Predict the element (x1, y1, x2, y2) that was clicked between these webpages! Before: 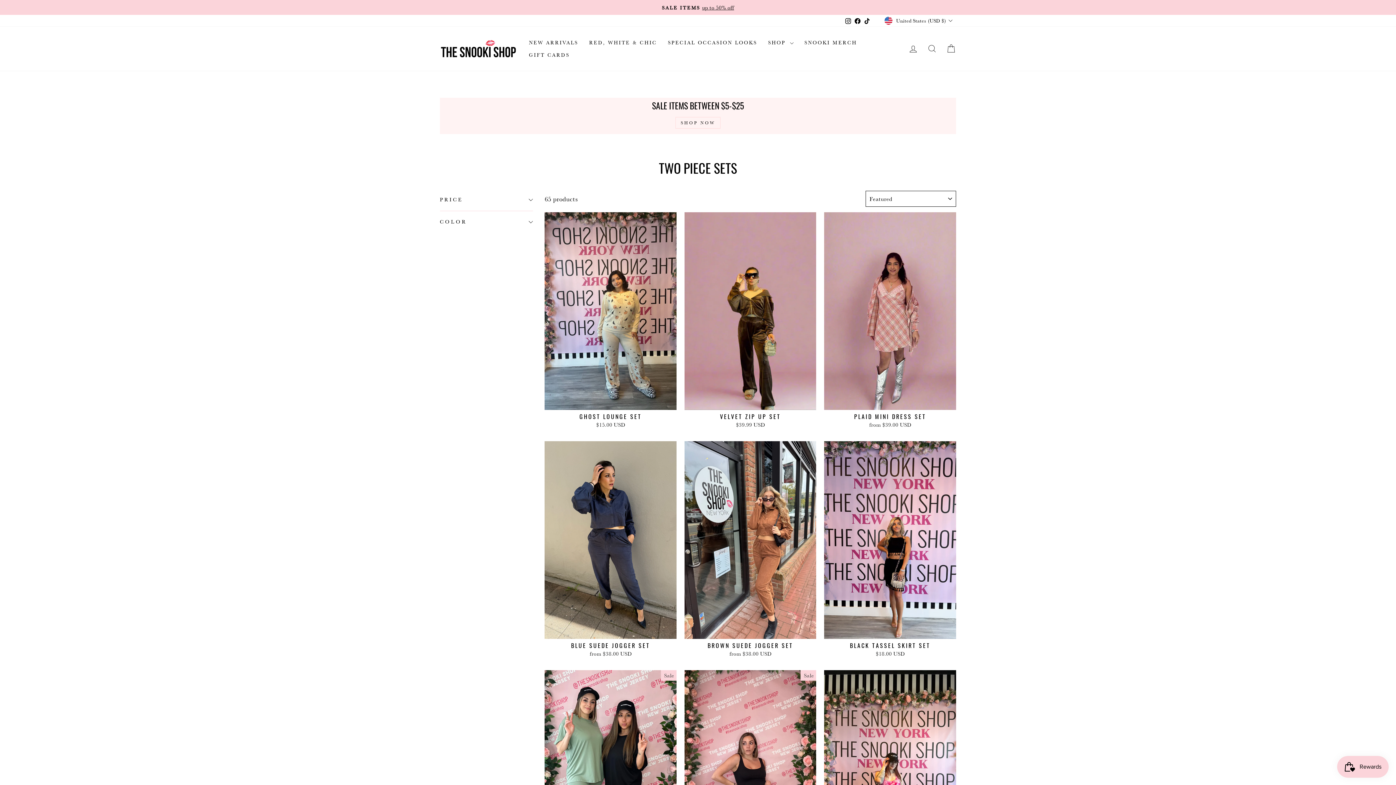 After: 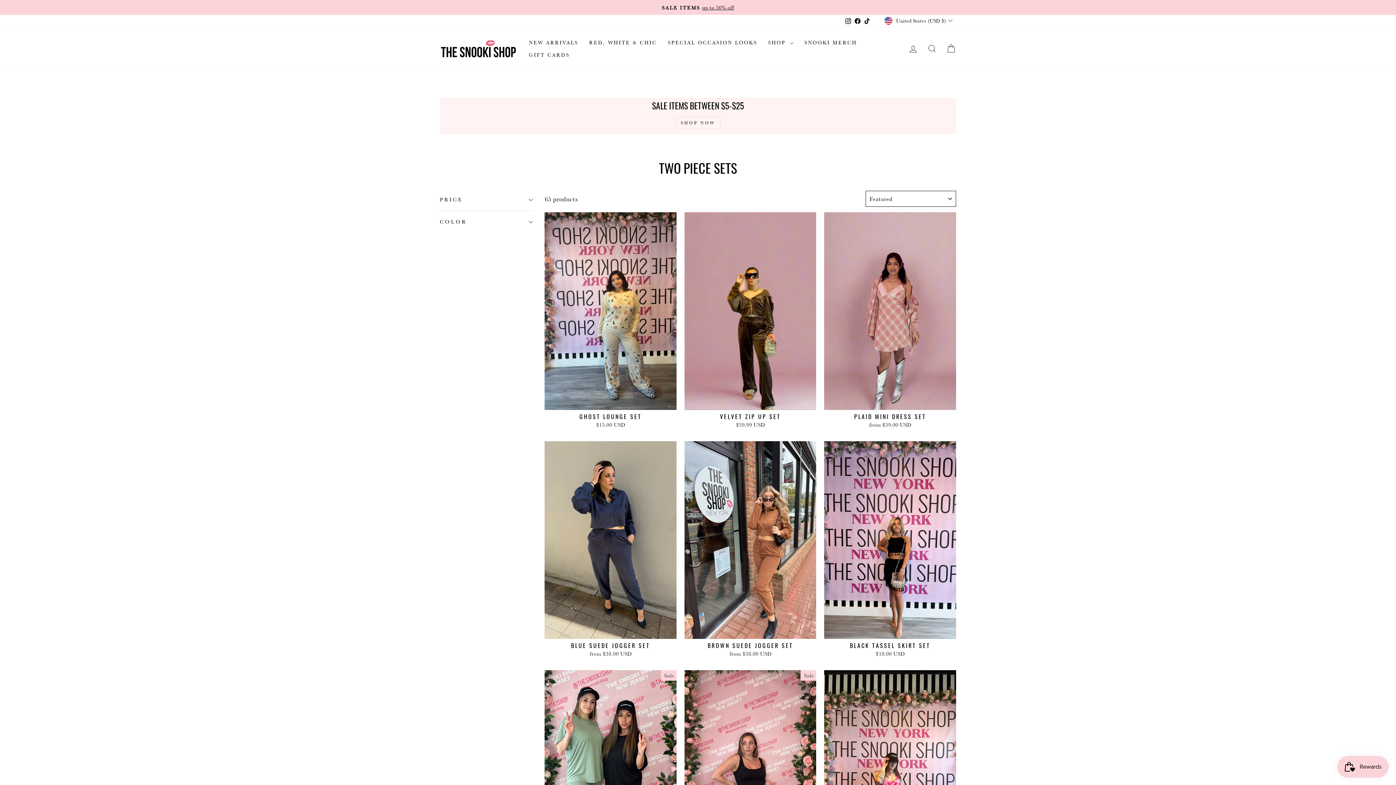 Action: label: Facebook bbox: (852, 15, 862, 26)